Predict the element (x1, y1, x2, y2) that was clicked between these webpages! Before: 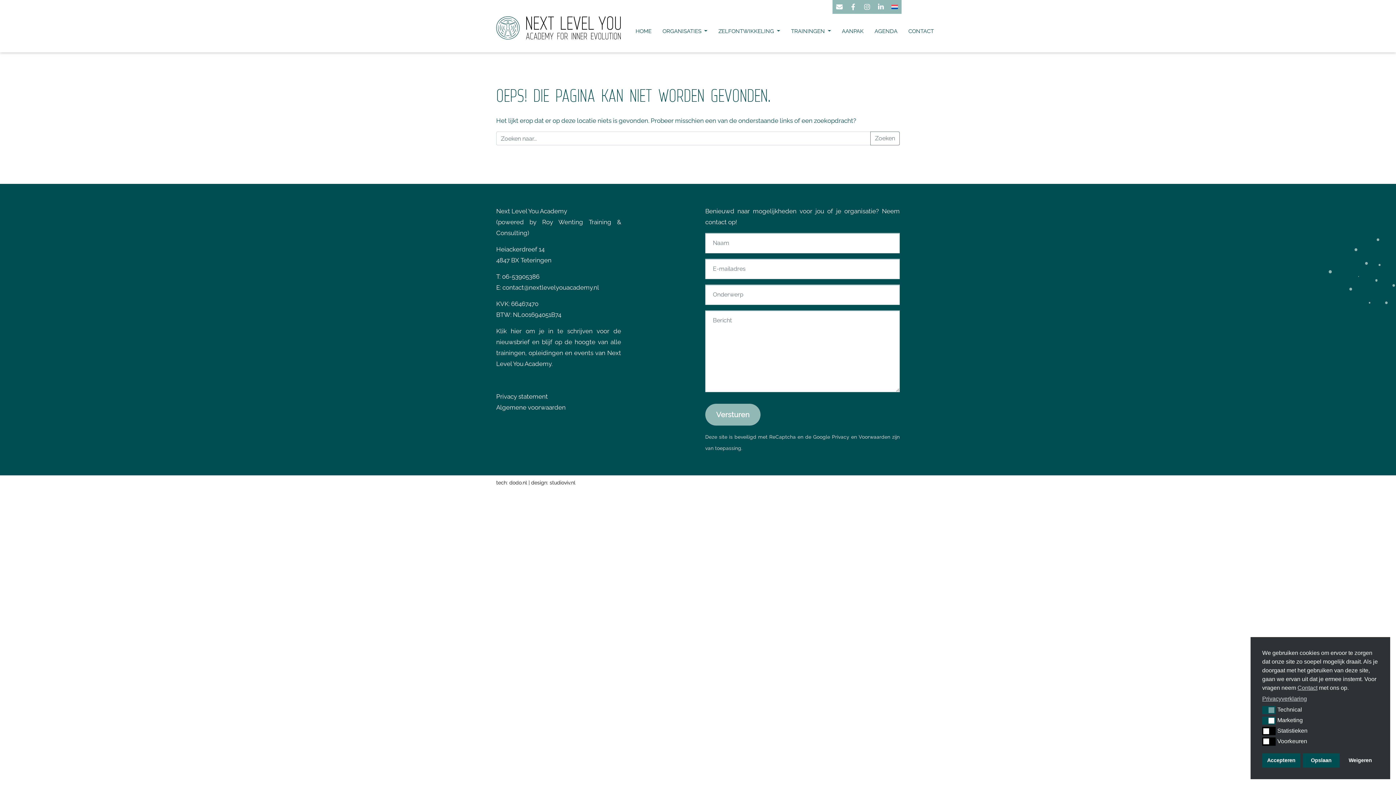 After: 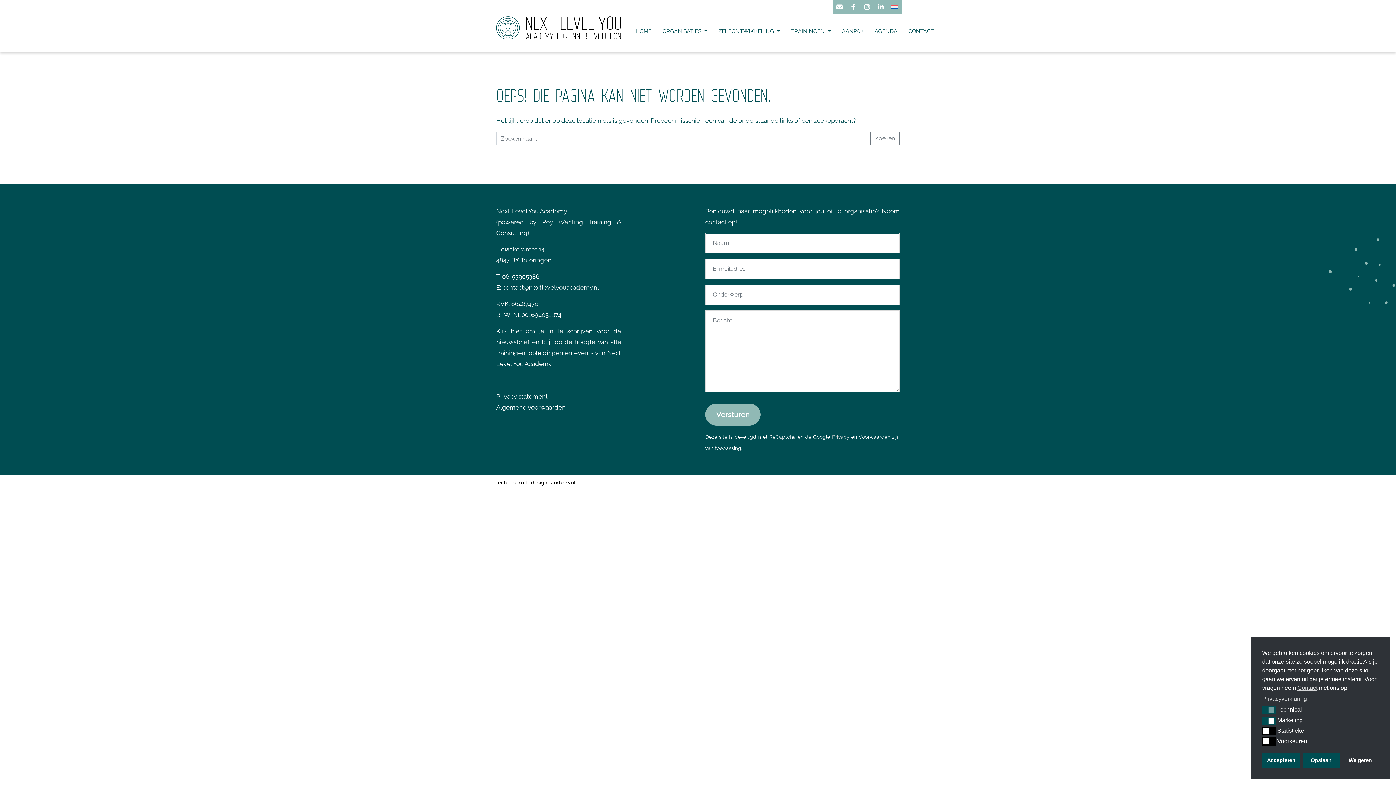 Action: label: Privacy bbox: (832, 434, 849, 440)